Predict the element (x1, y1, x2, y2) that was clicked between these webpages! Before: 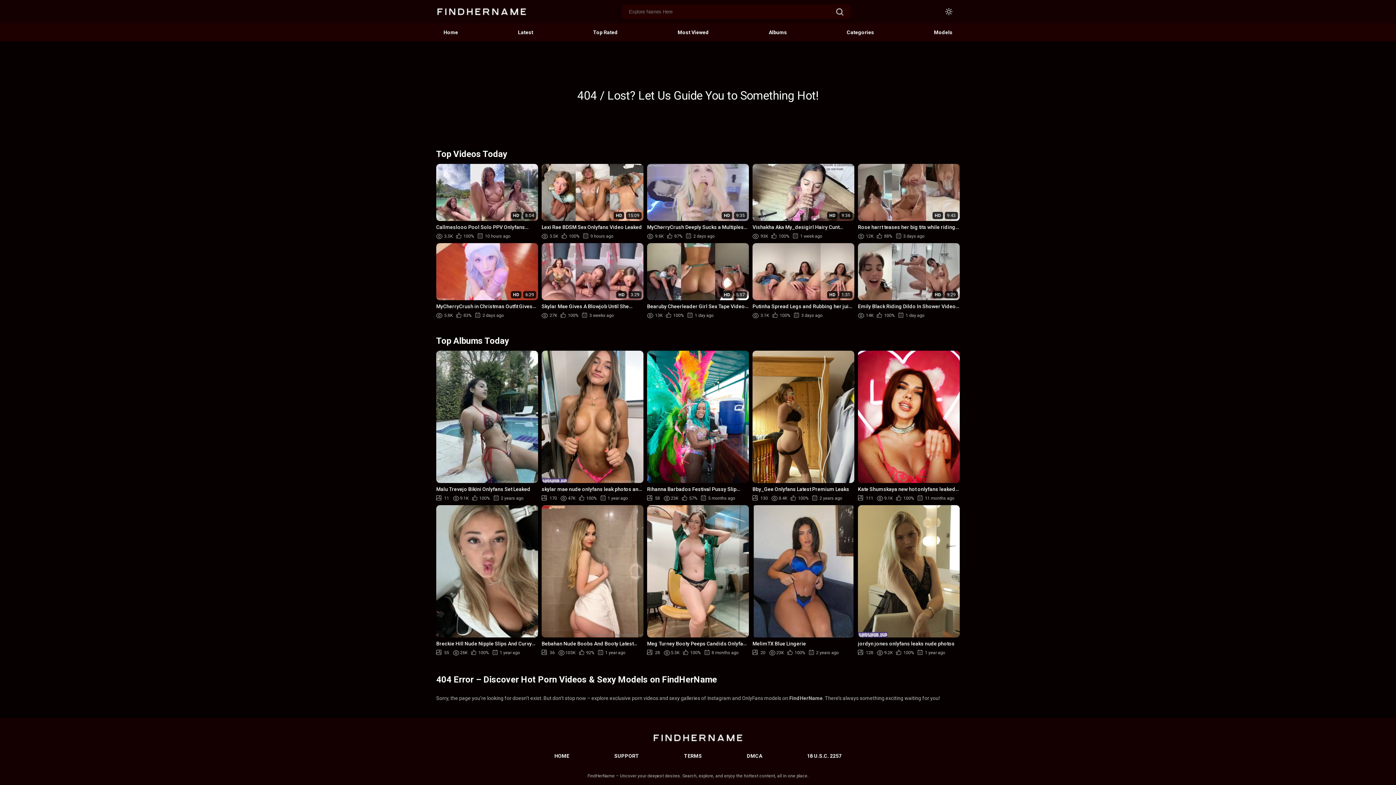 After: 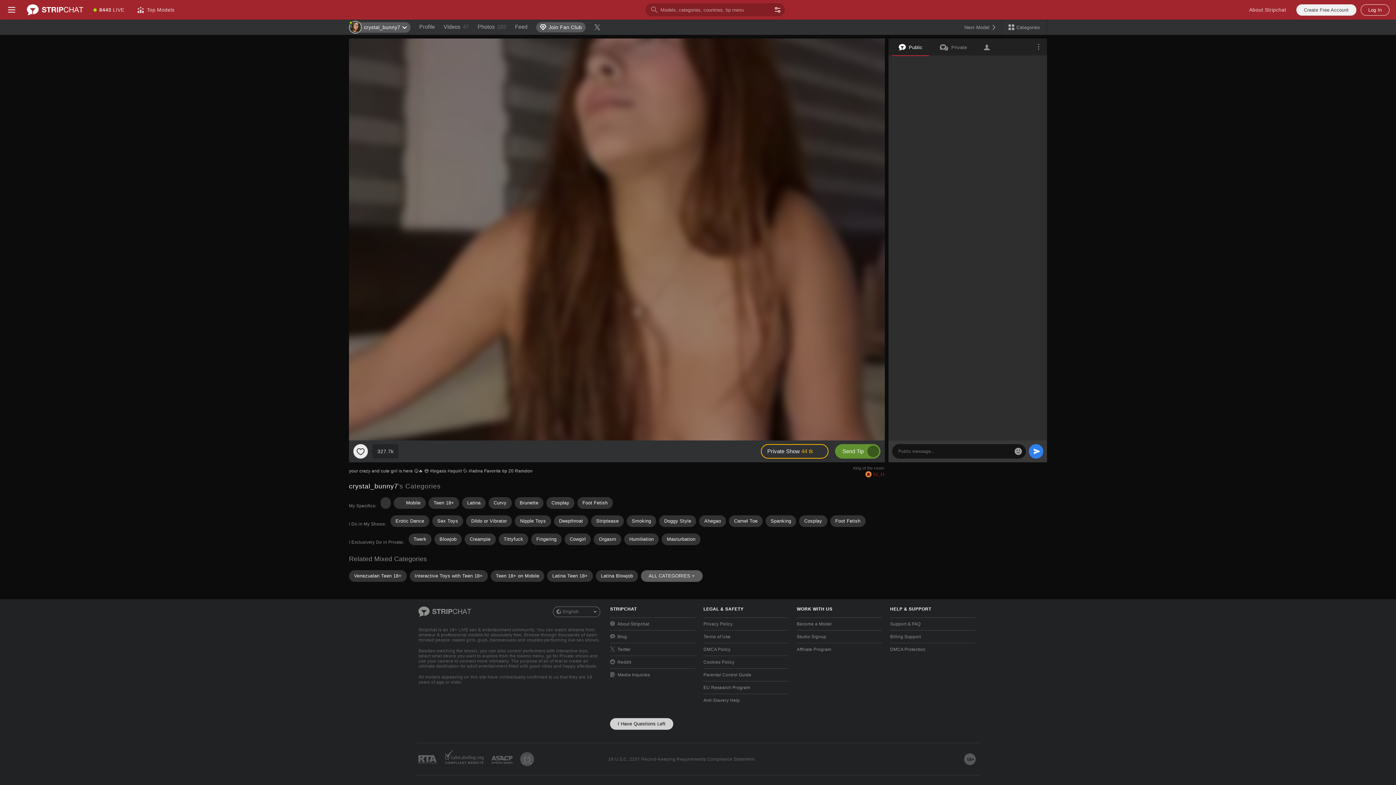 Action: bbox: (436, 350, 538, 501) label: Malu Trevejo Bikini Onlyfans Set Leaked
11
9.1K
100%
2 years ago